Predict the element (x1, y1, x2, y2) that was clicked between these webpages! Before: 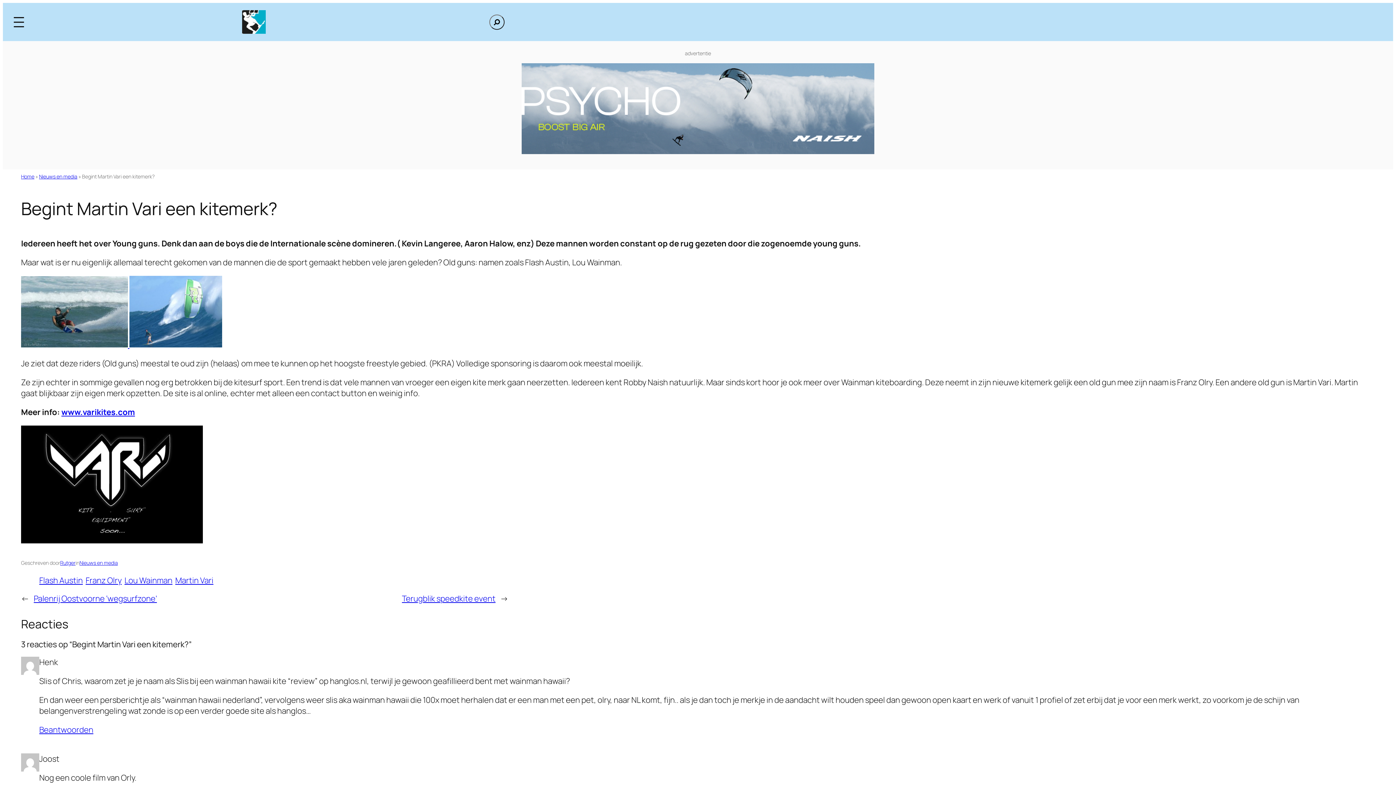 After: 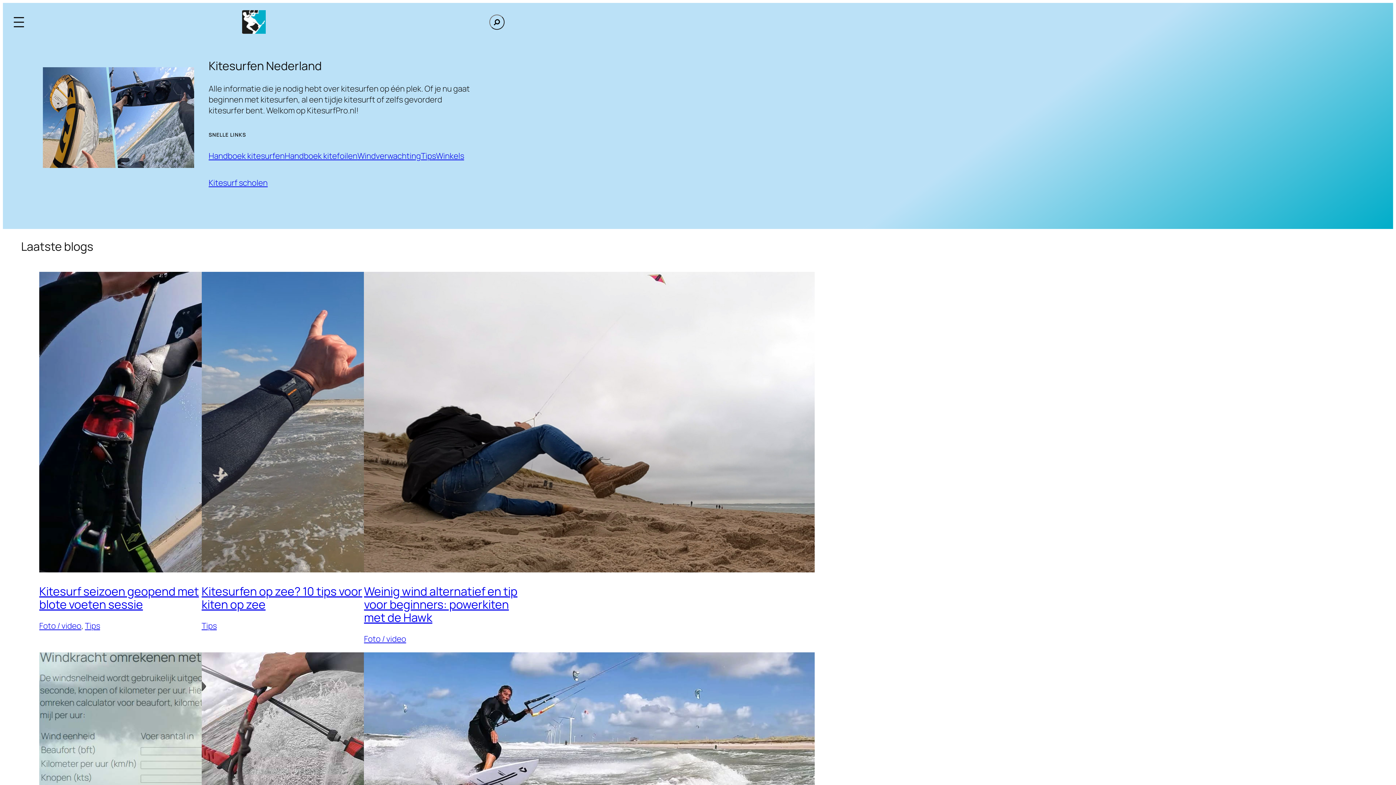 Action: bbox: (60, 559, 75, 566) label: Rutger